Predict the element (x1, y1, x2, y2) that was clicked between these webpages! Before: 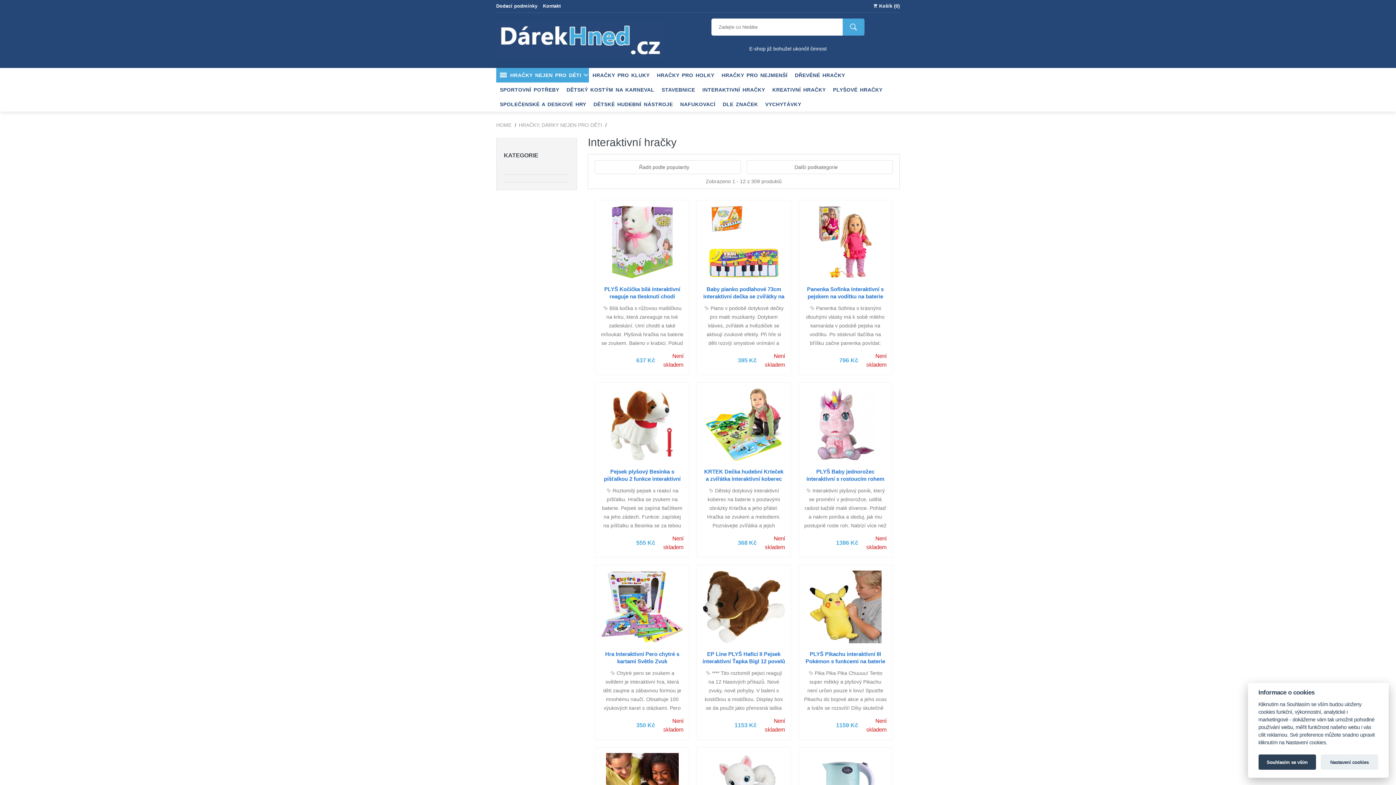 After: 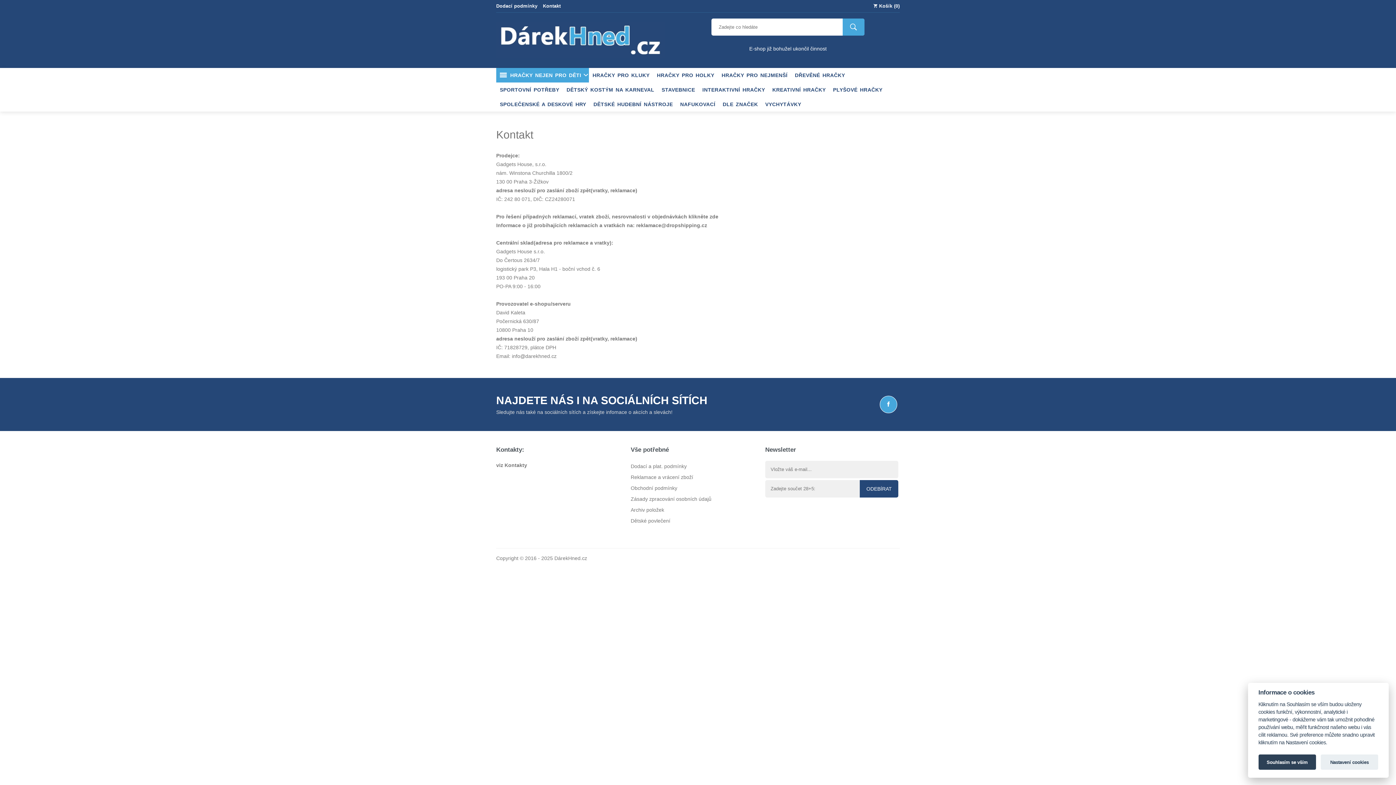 Action: label: Kontakt bbox: (543, 1, 566, 10)